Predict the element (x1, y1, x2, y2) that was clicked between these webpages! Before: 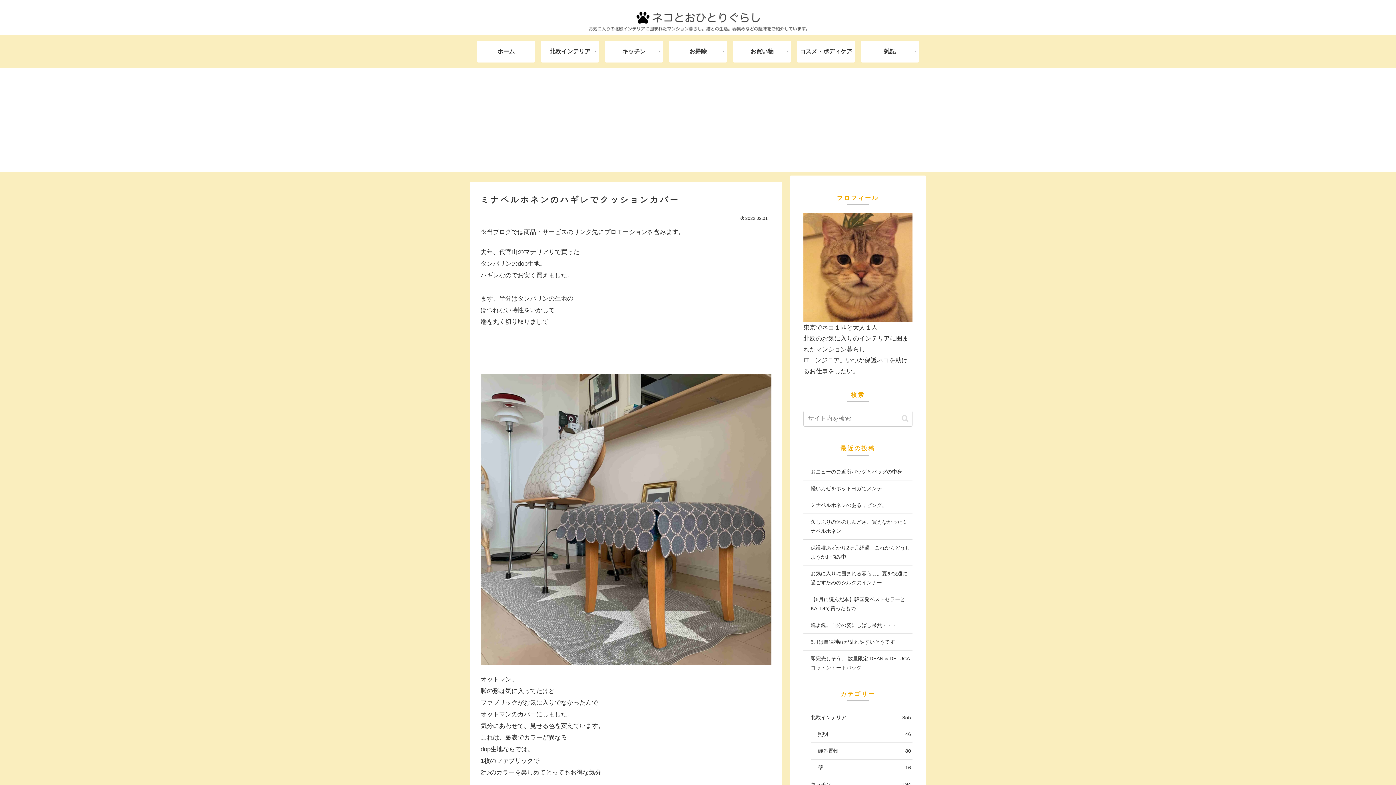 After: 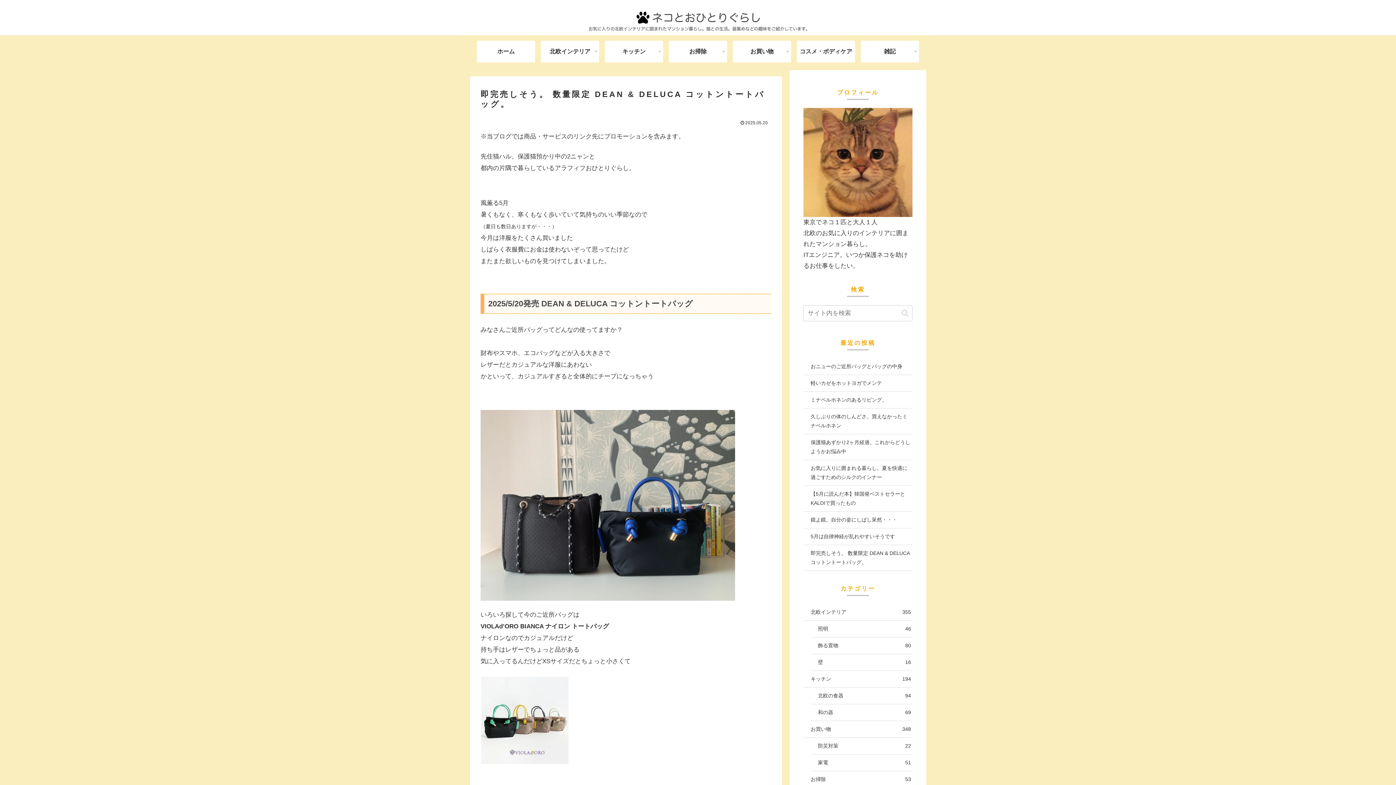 Action: bbox: (803, 545, 912, 571) label: 即完売しそう。 数量限定 DEAN & DELUCA コットントートバッグ。